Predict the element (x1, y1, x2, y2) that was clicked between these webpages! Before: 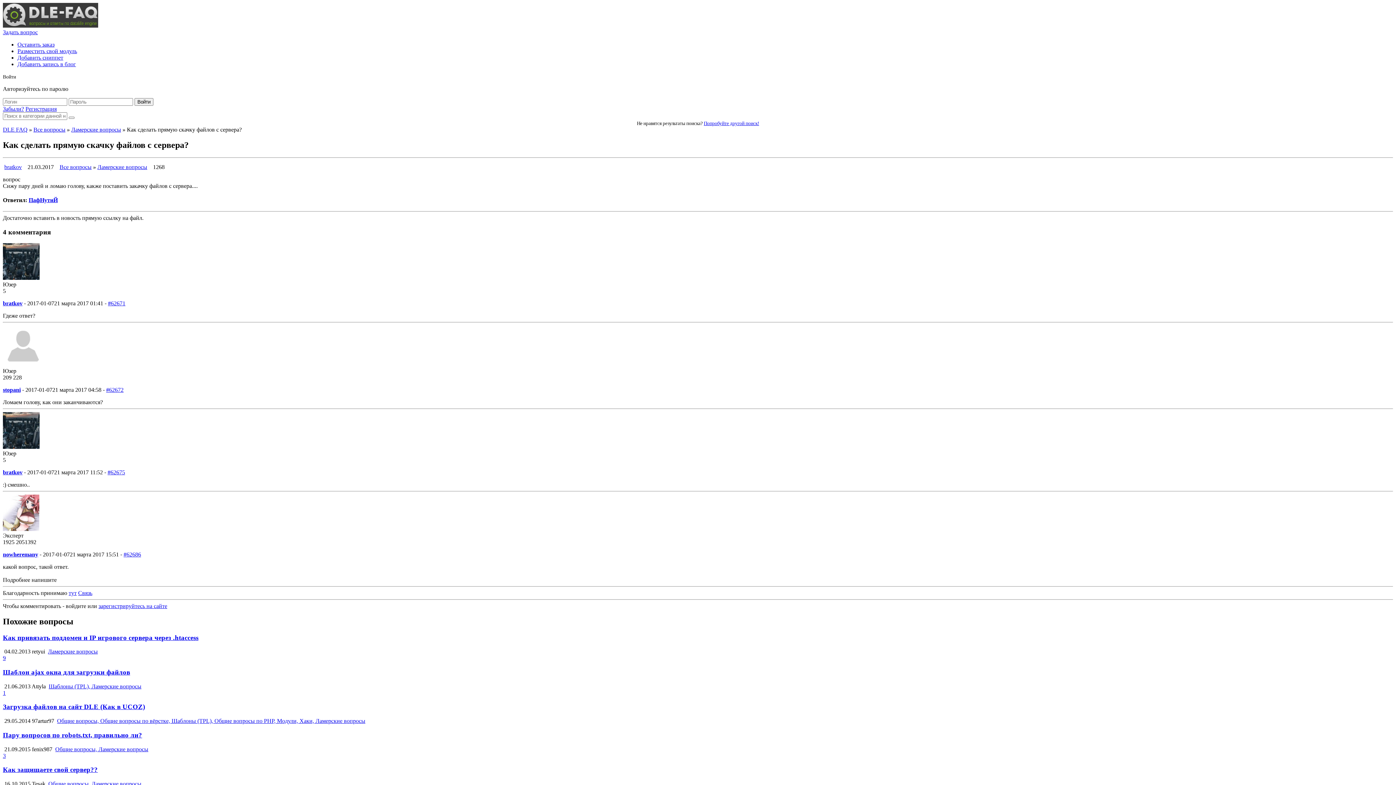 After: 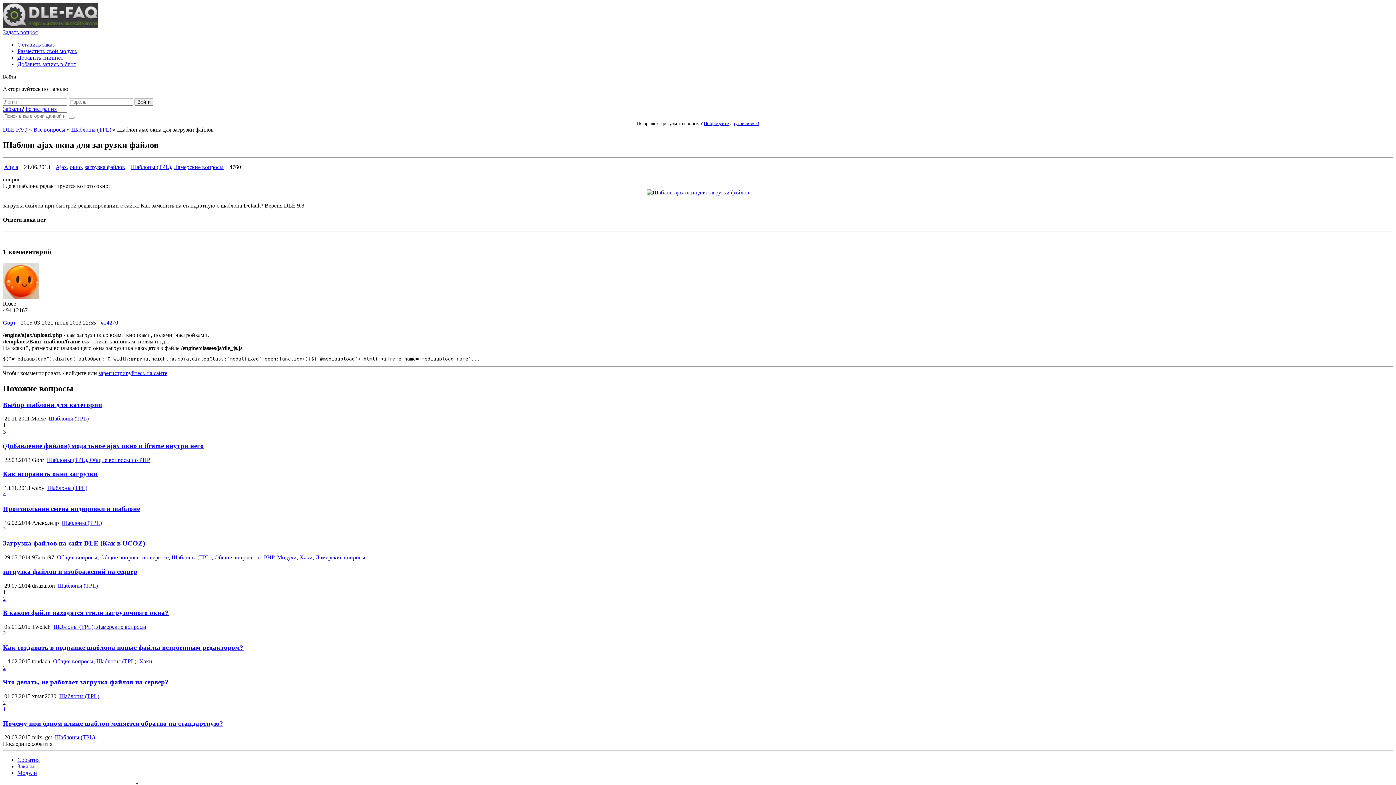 Action: bbox: (2, 668, 130, 676) label: Шаблон аjax окна для загрузки файлов